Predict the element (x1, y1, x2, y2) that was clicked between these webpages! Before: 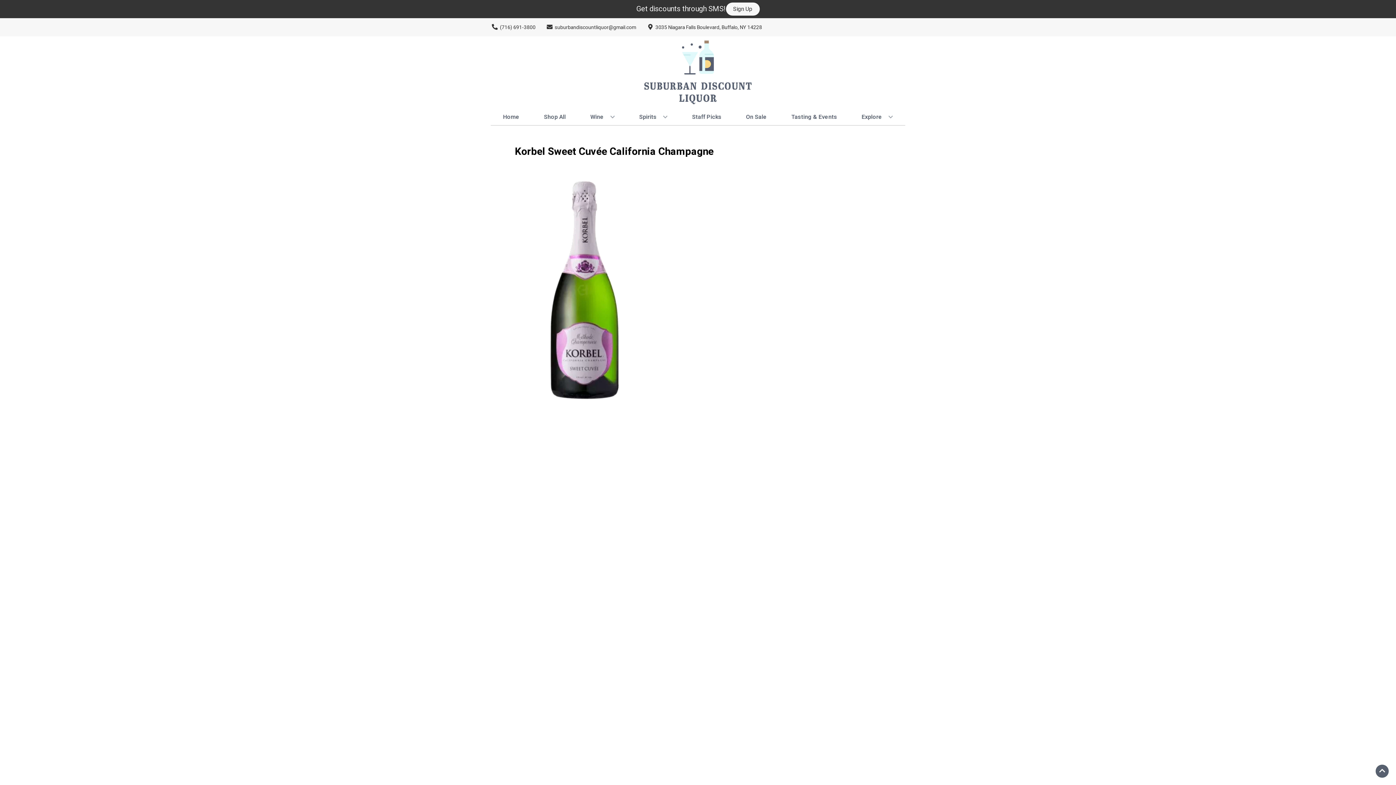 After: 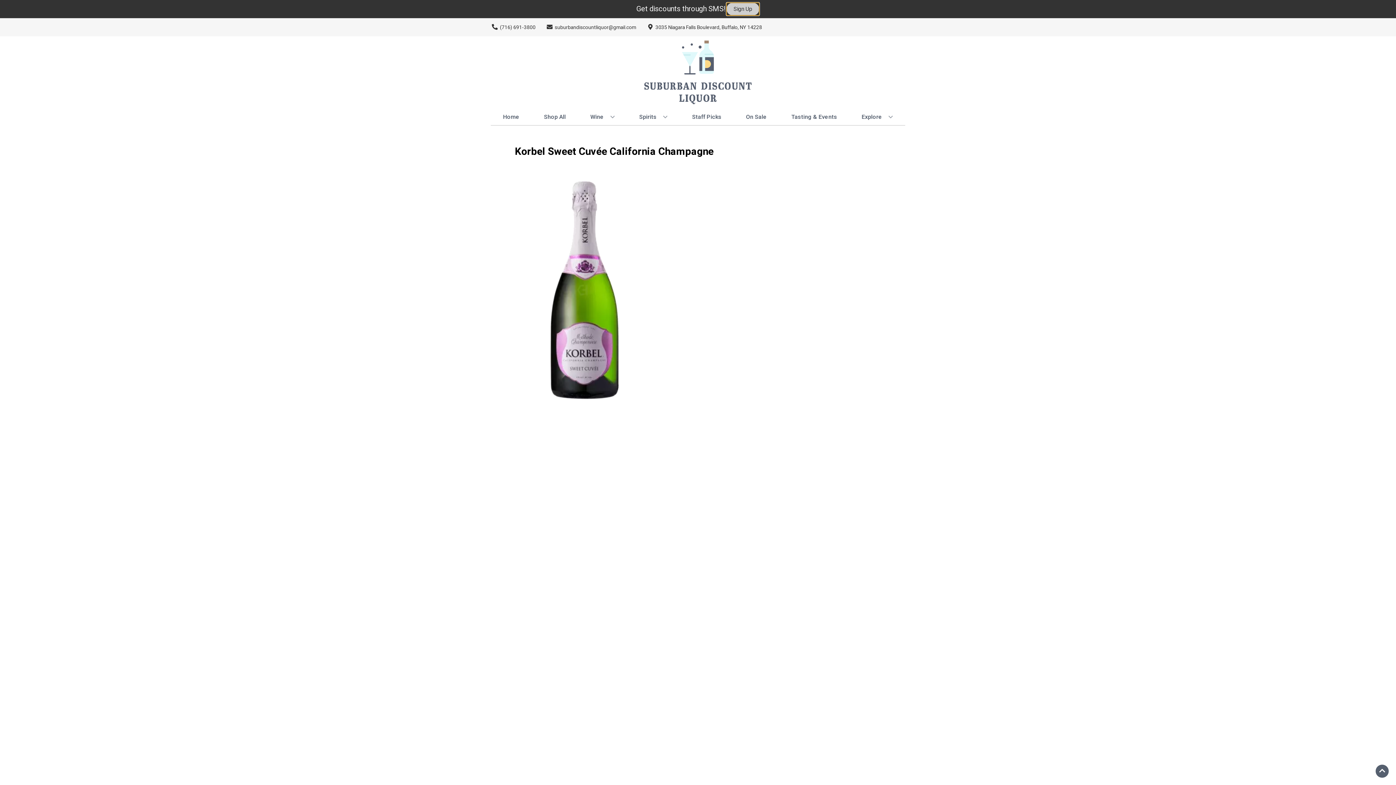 Action: bbox: (726, 2, 759, 15) label: Sign Up